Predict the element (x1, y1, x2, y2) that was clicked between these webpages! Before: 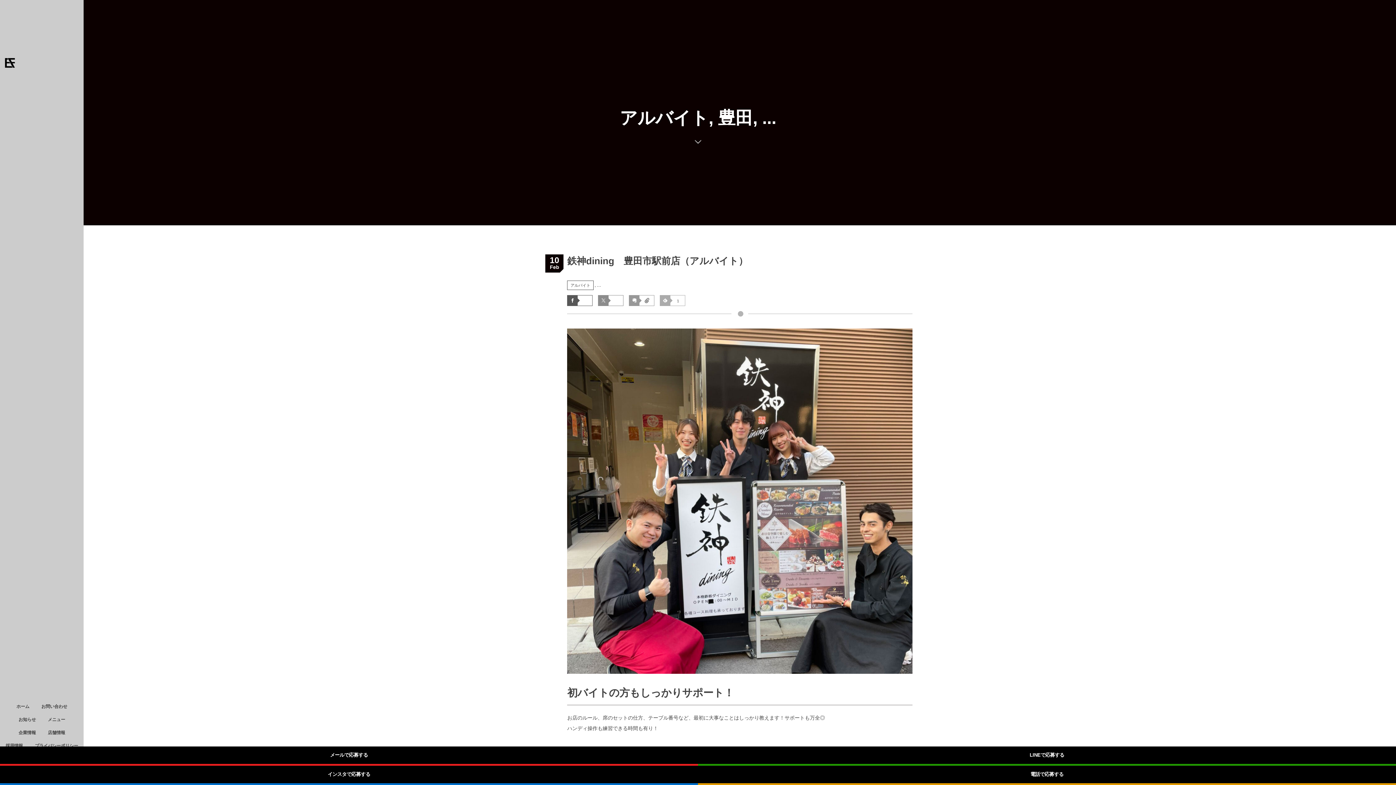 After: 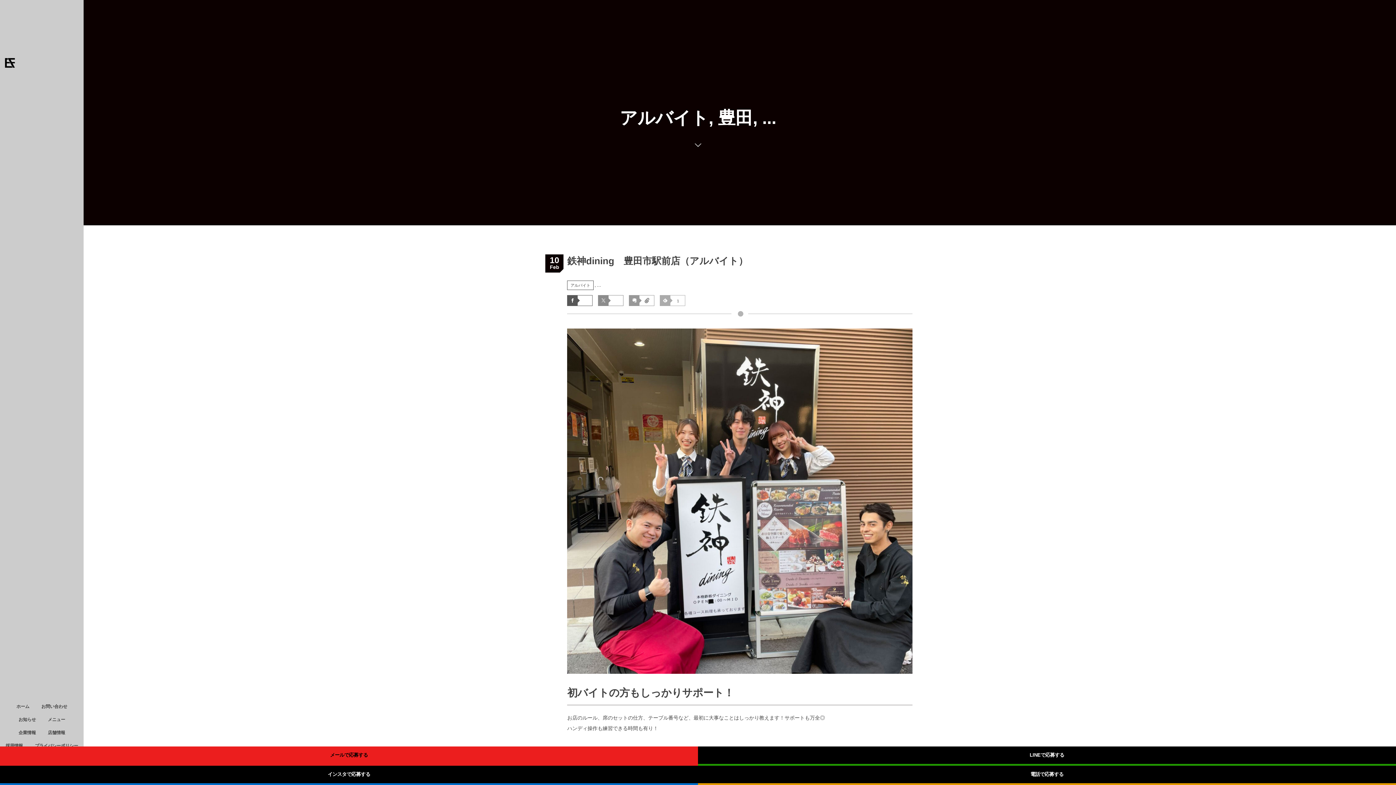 Action: label: メールで応募する bbox: (0, 746, 698, 764)